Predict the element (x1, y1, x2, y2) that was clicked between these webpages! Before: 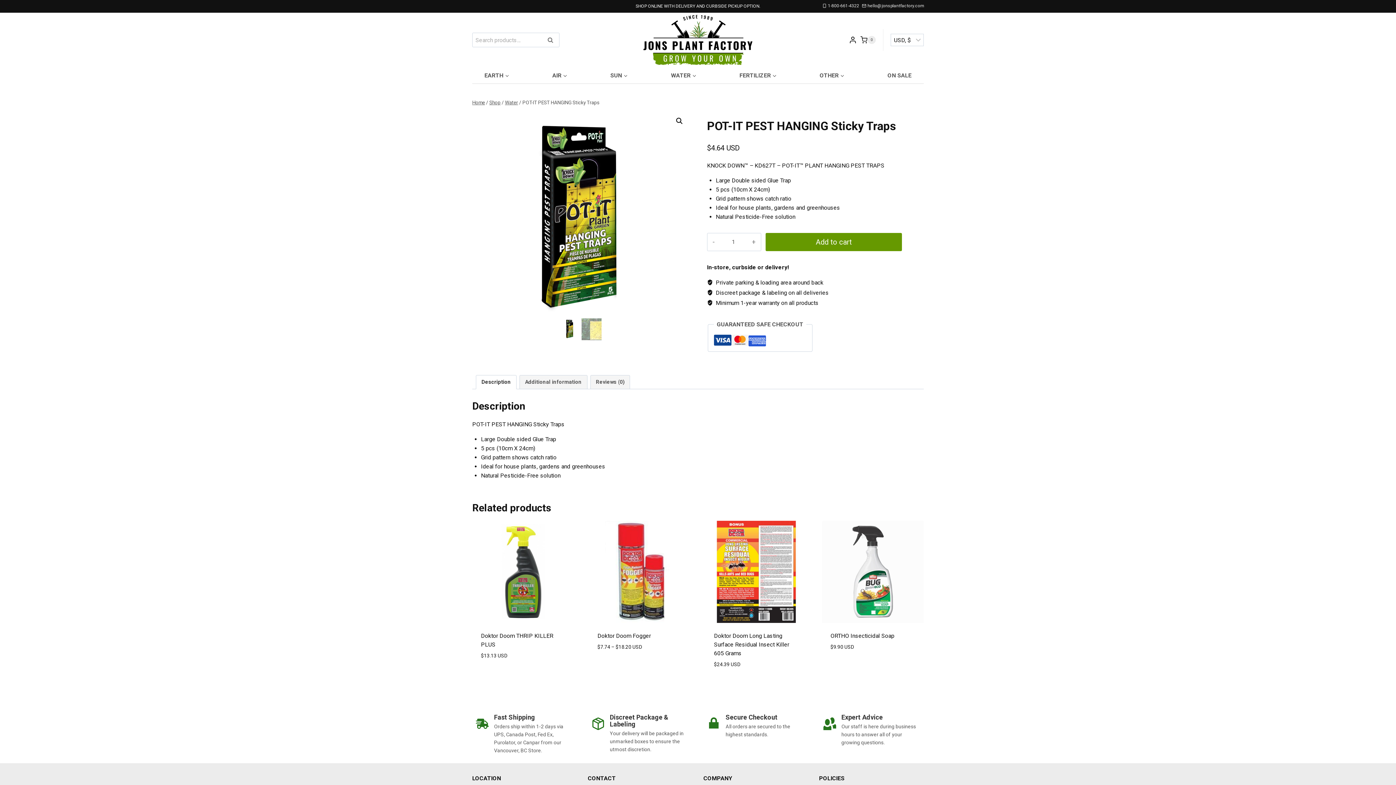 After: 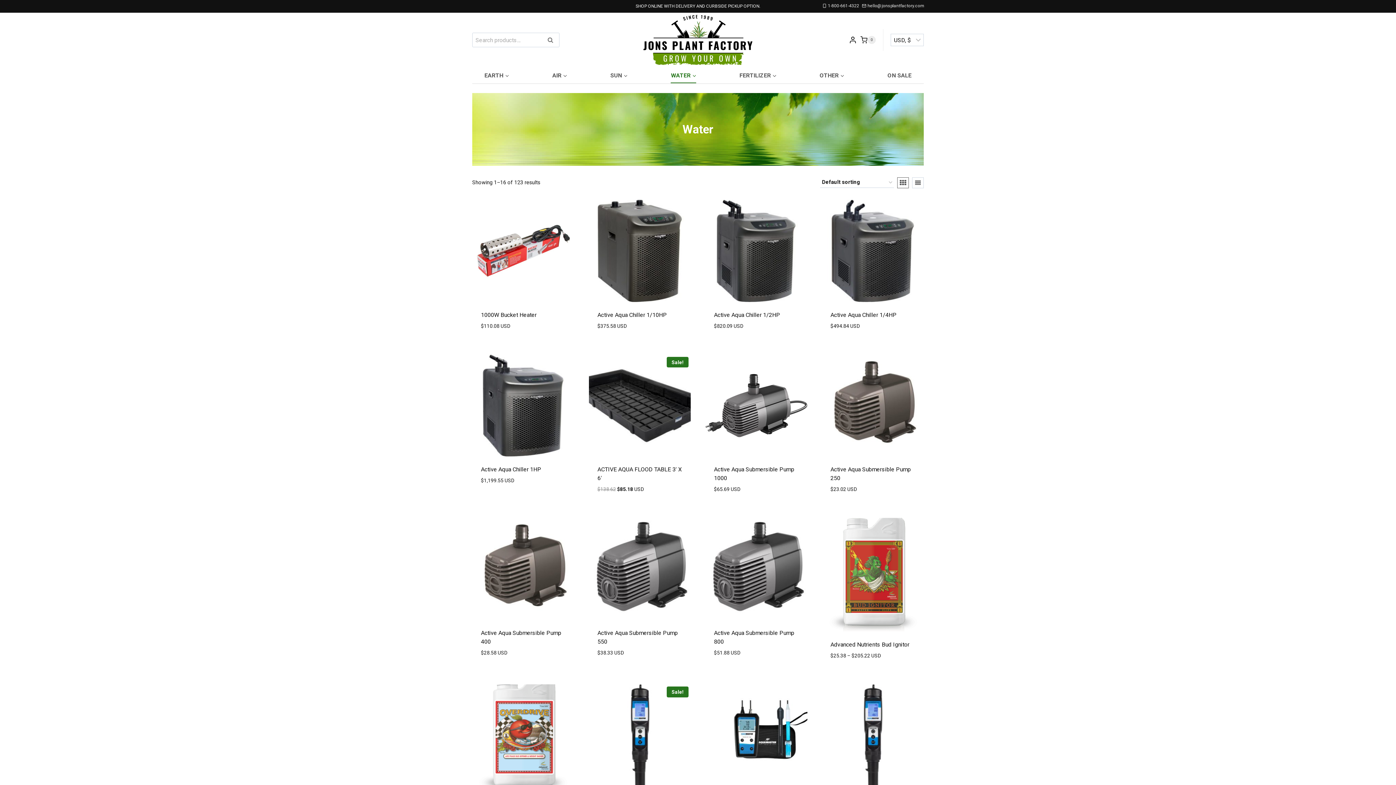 Action: label: WATER bbox: (667, 67, 700, 83)